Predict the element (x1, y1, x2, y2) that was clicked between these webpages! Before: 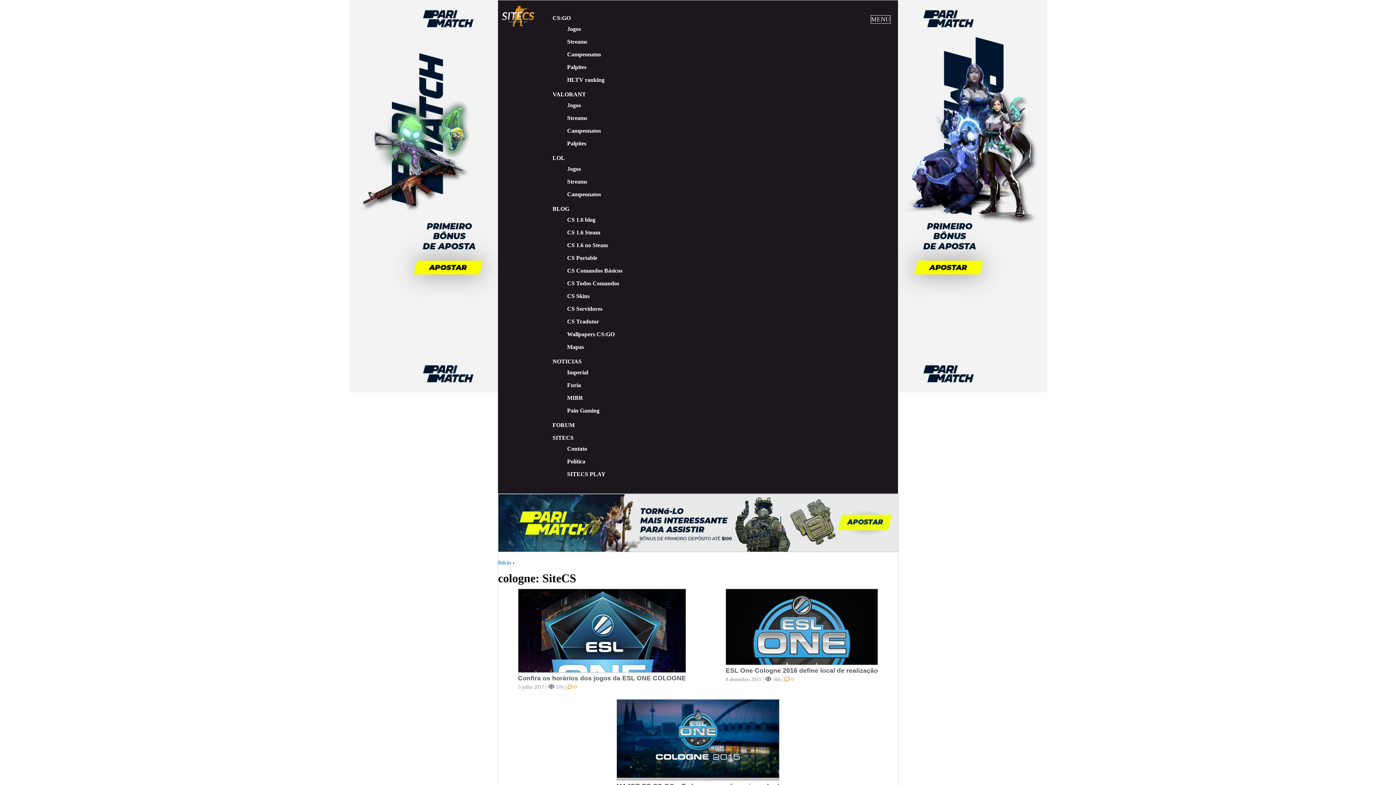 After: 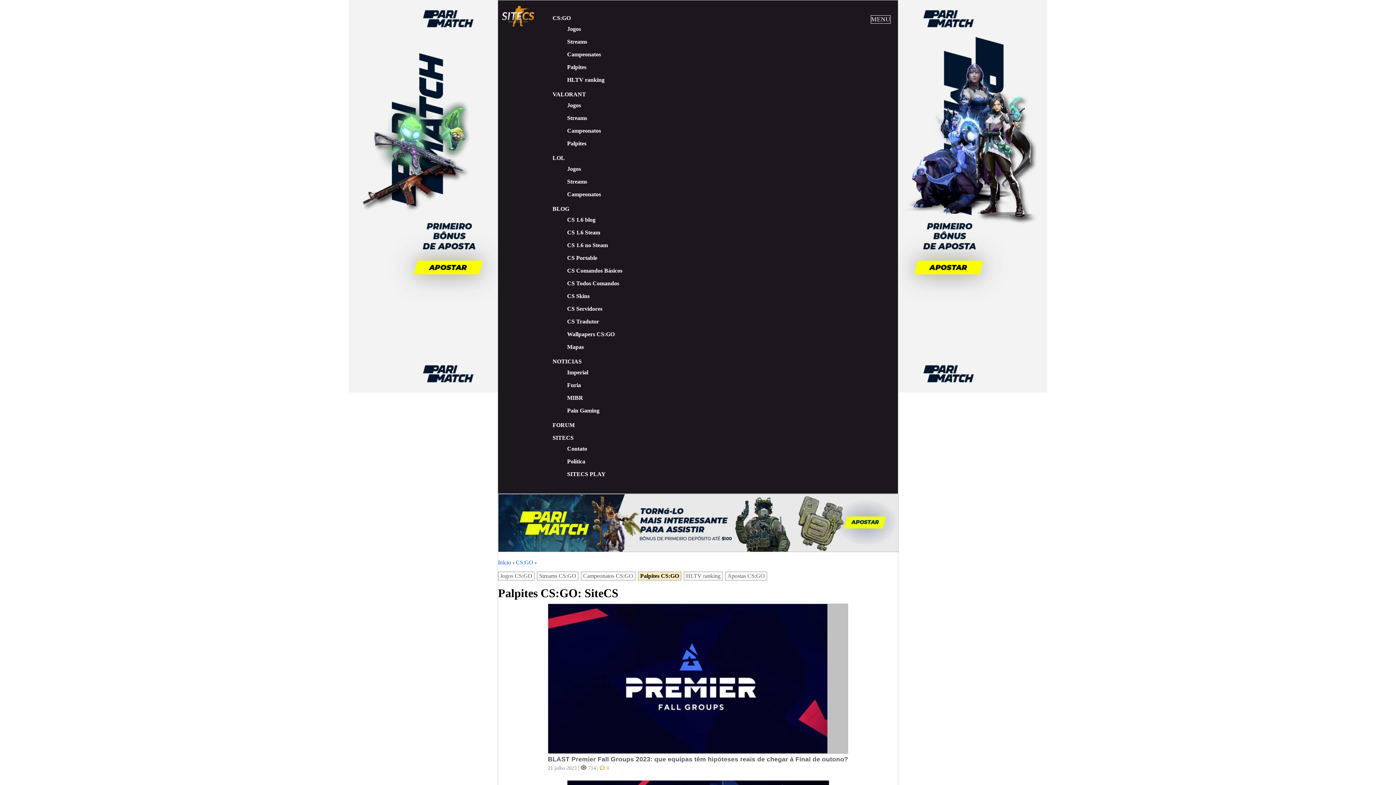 Action: bbox: (567, 64, 586, 70) label: Palpites